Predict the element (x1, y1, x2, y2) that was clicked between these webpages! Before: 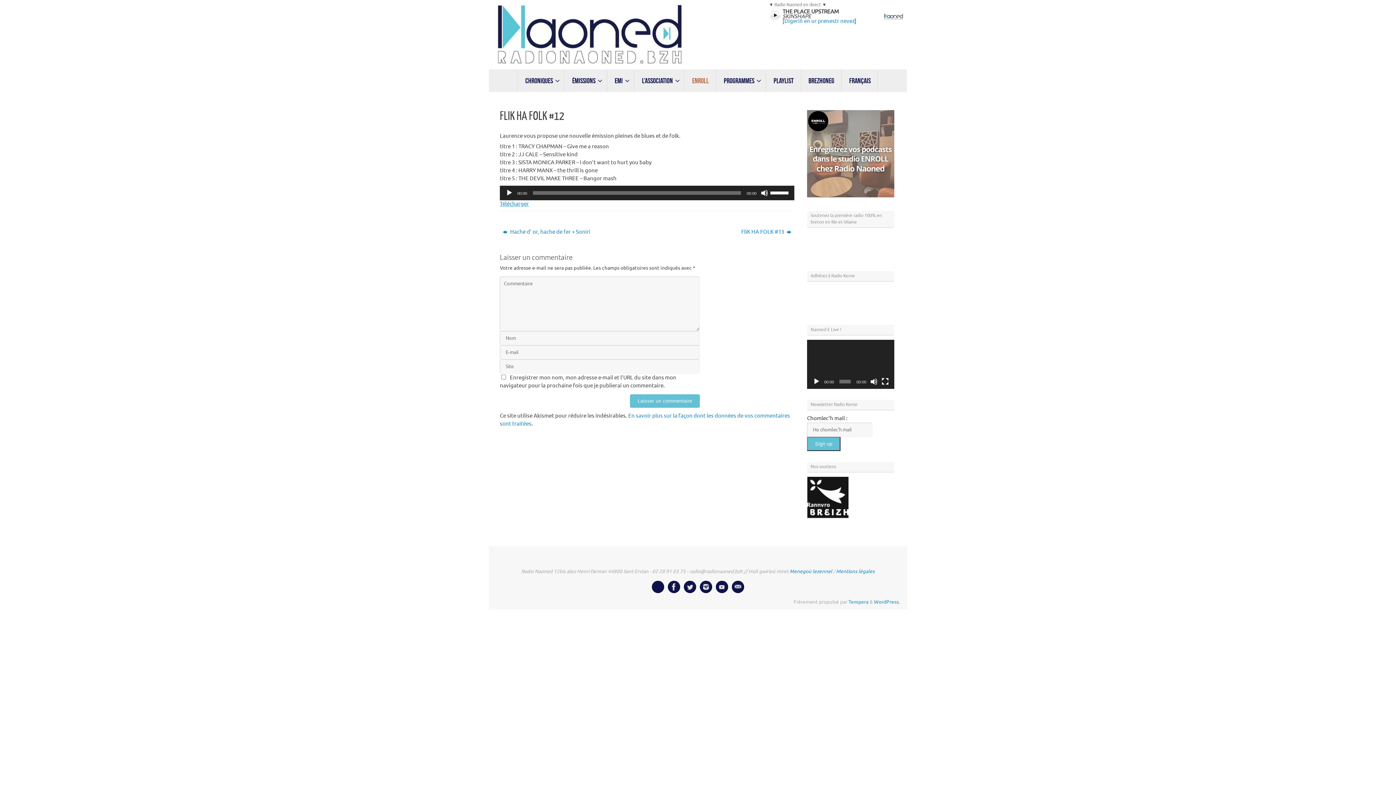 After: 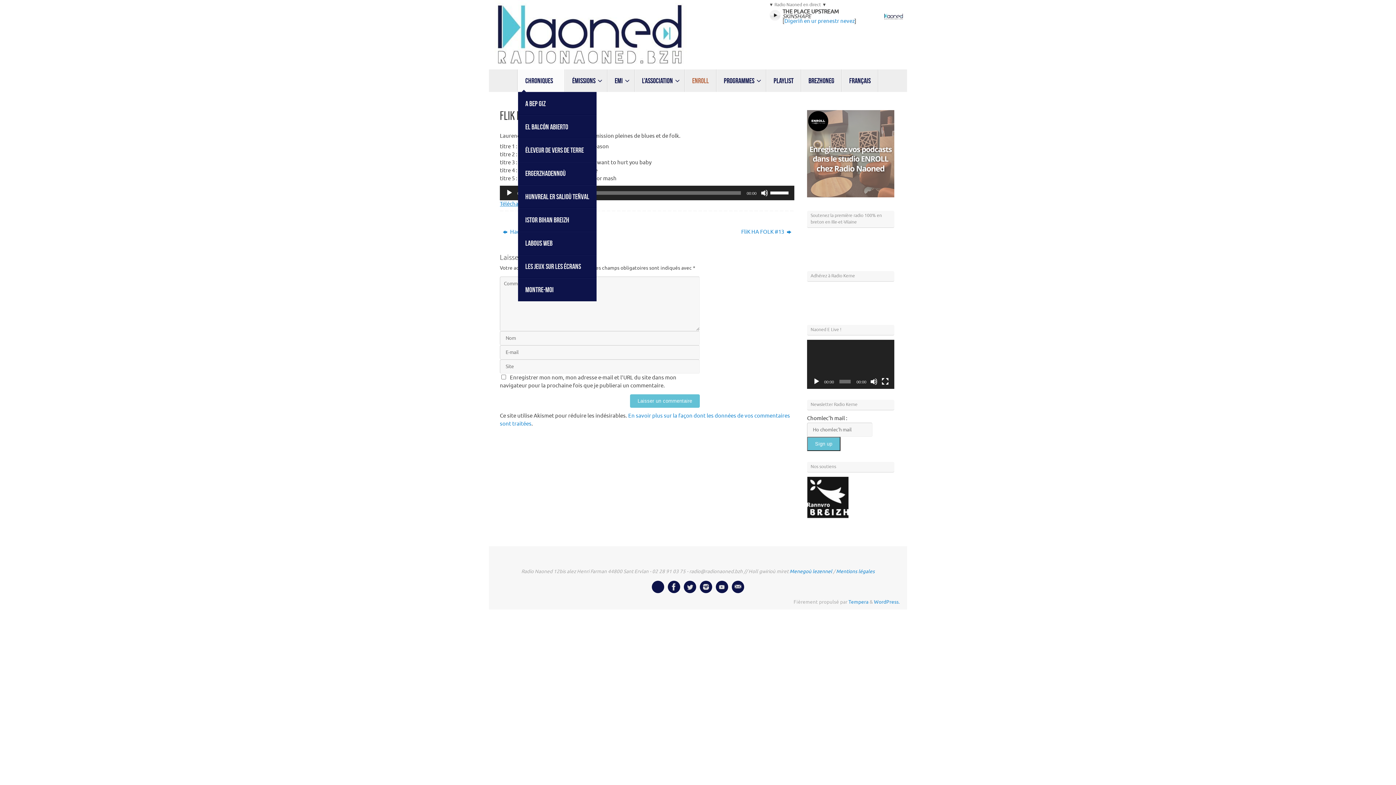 Action: bbox: (518, 69, 565, 92) label: Chroniques